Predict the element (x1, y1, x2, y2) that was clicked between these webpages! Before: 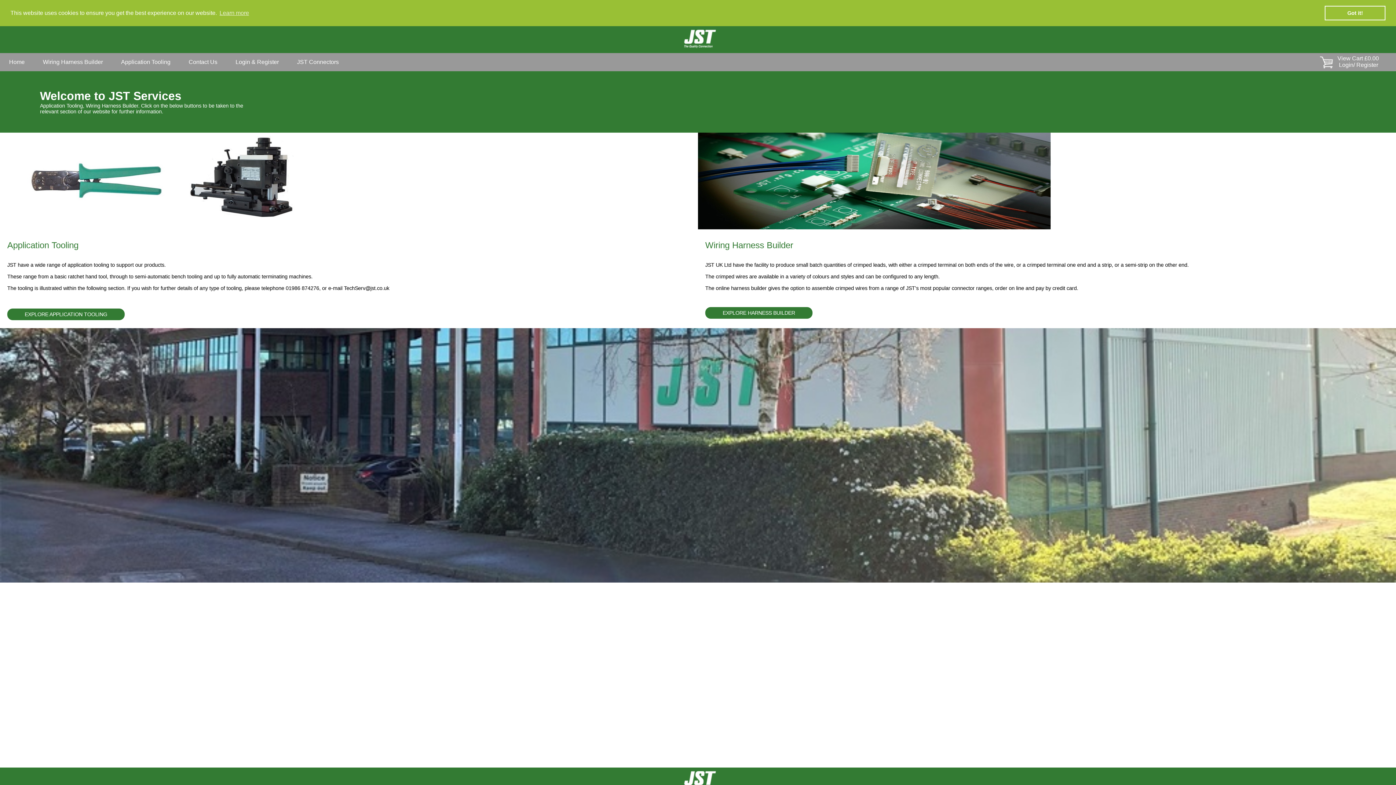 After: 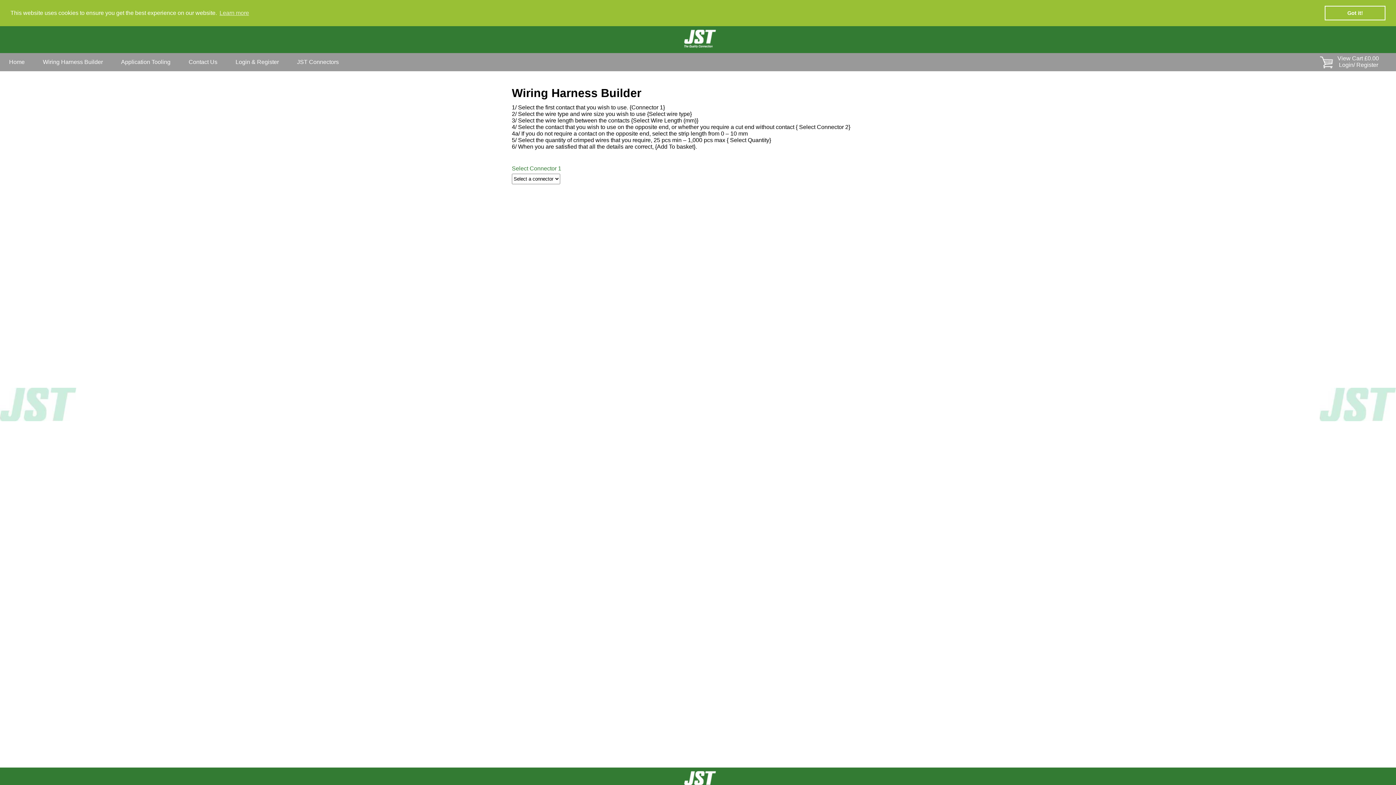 Action: bbox: (42, 58, 102, 65) label: Wiring Harness Builder